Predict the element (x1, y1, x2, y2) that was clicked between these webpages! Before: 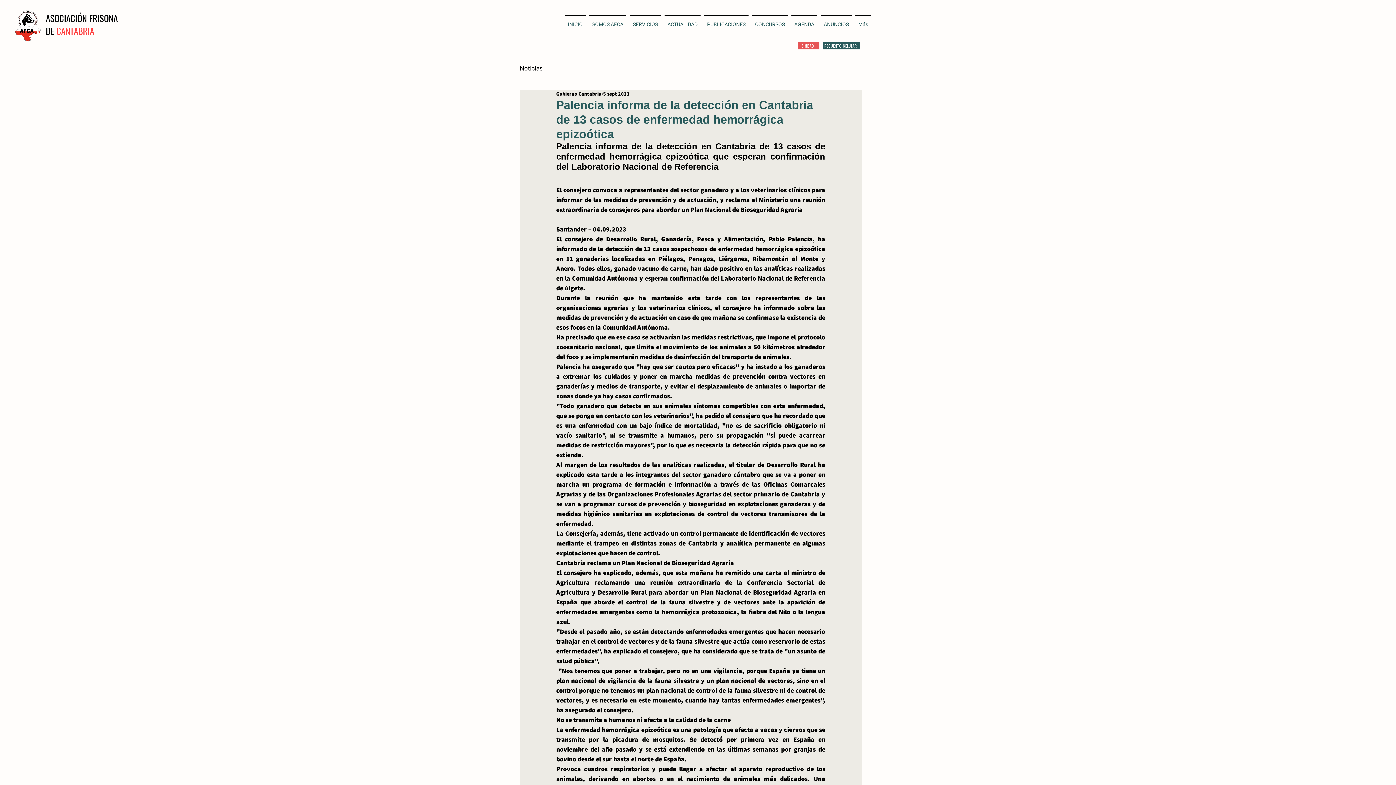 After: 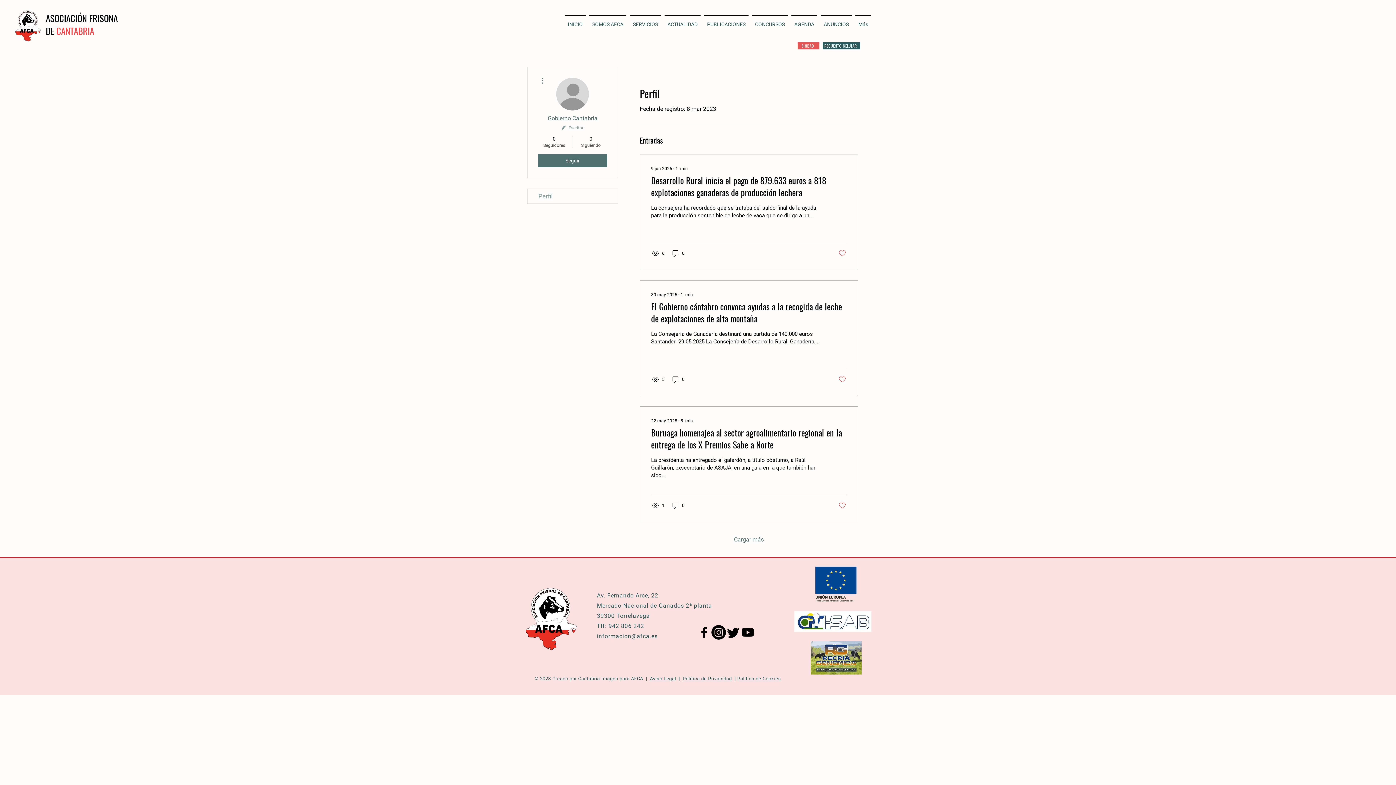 Action: bbox: (556, 90, 601, 97) label: Gobierno Cantabria